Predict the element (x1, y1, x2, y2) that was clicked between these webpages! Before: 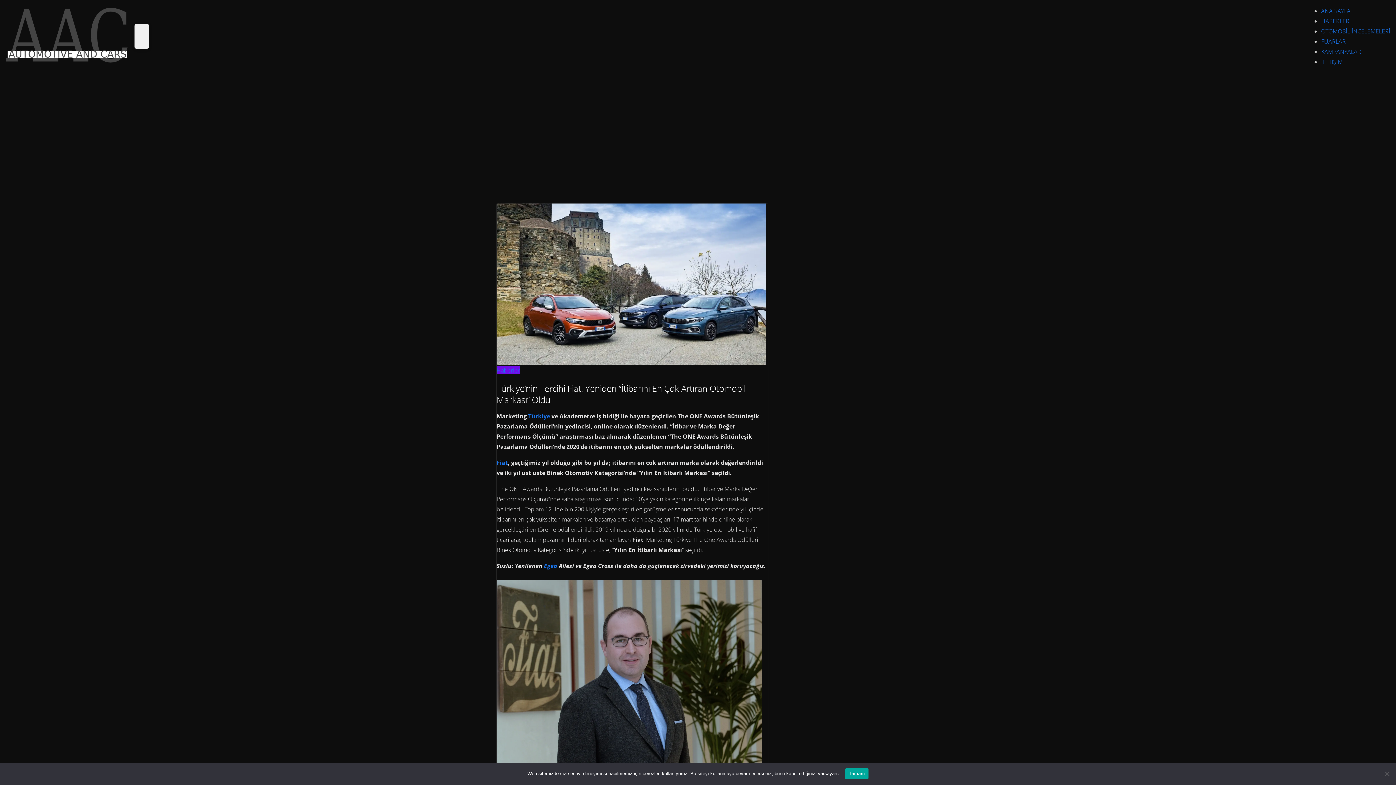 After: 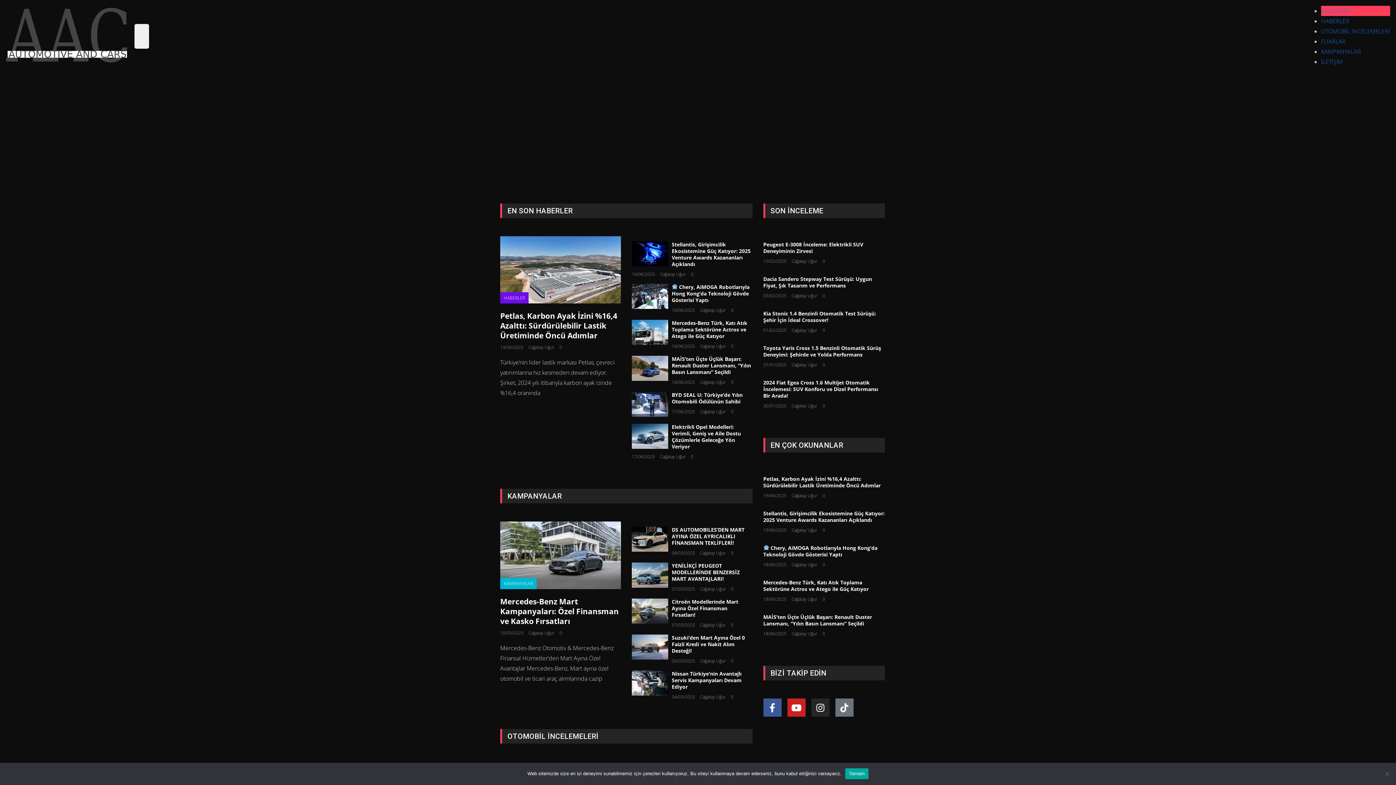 Action: bbox: (5, 6, 134, 14)